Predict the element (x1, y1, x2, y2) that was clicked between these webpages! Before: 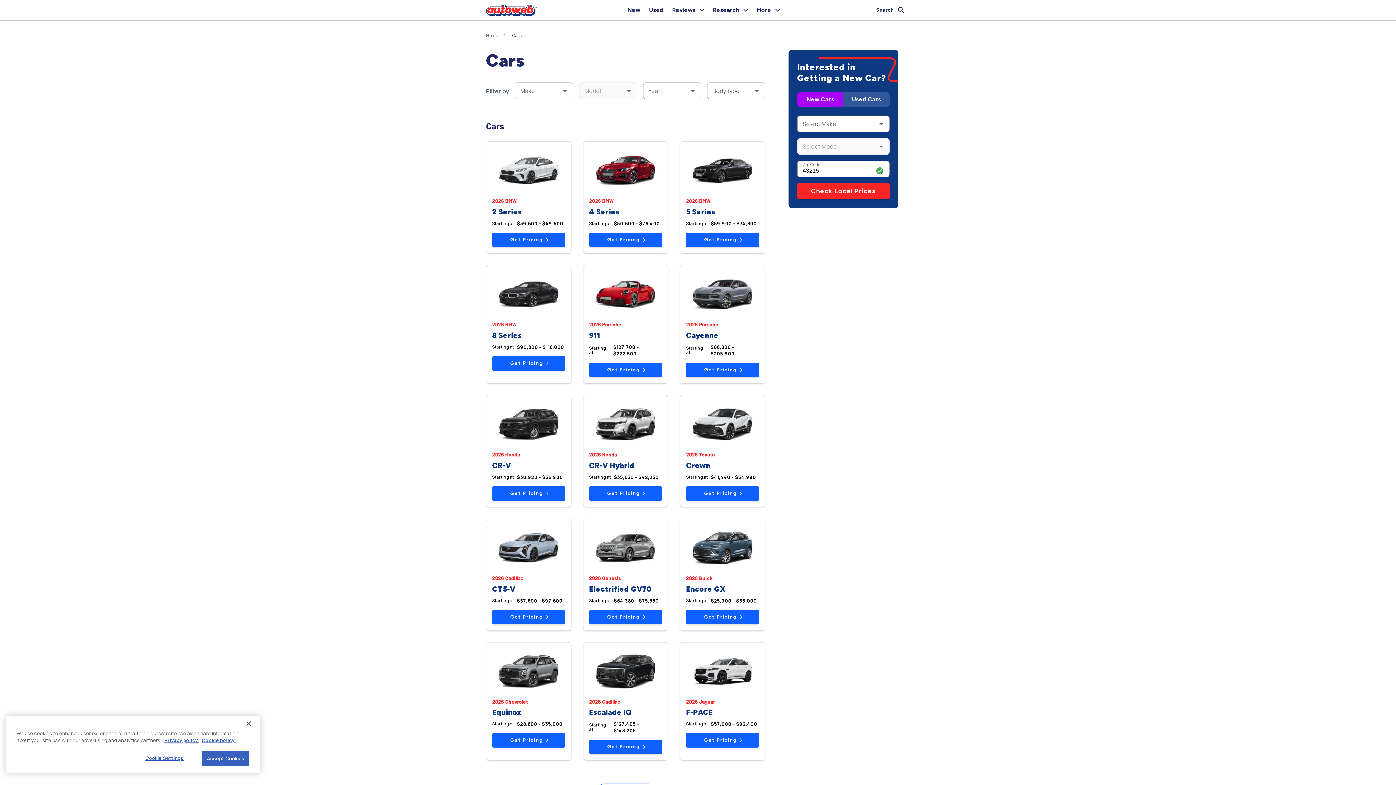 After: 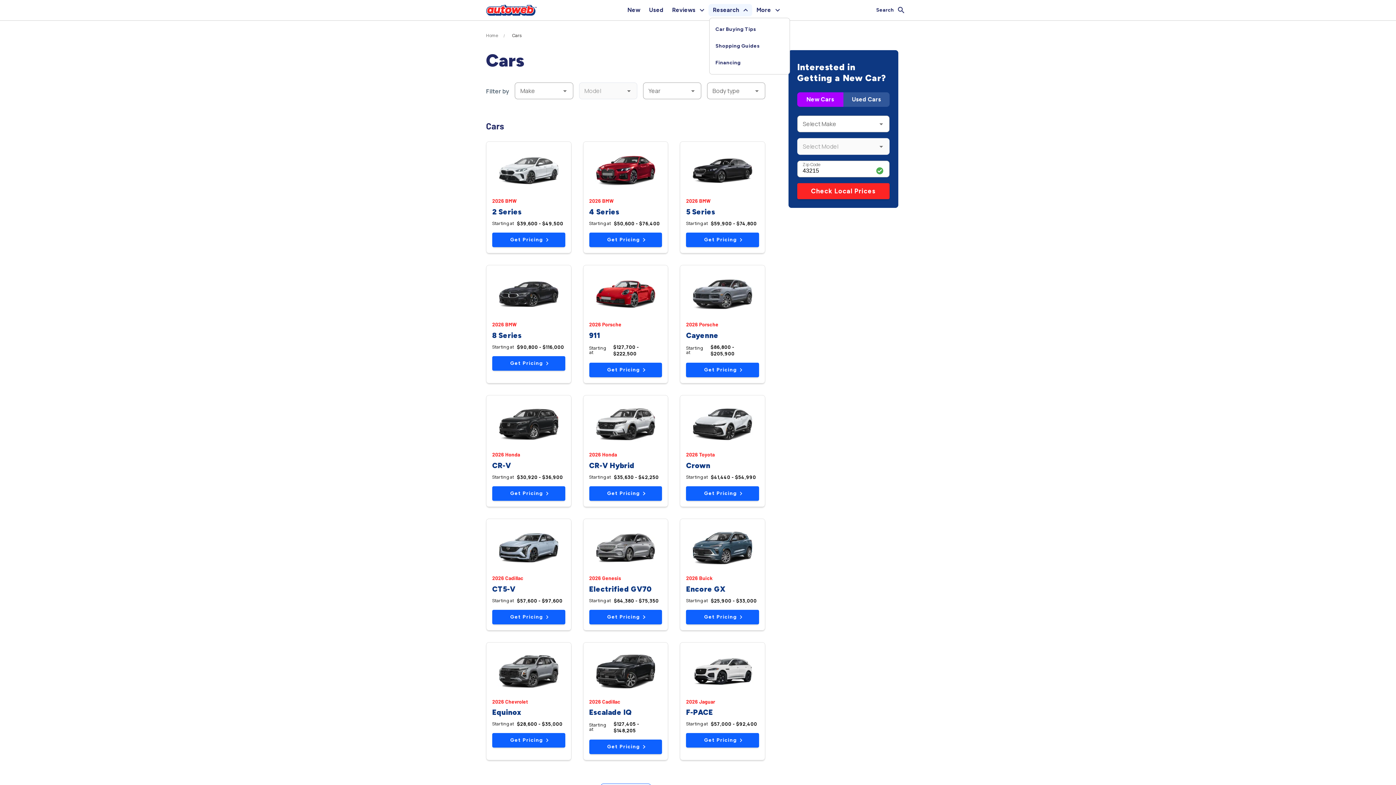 Action: bbox: (708, 4, 752, 16) label: Research